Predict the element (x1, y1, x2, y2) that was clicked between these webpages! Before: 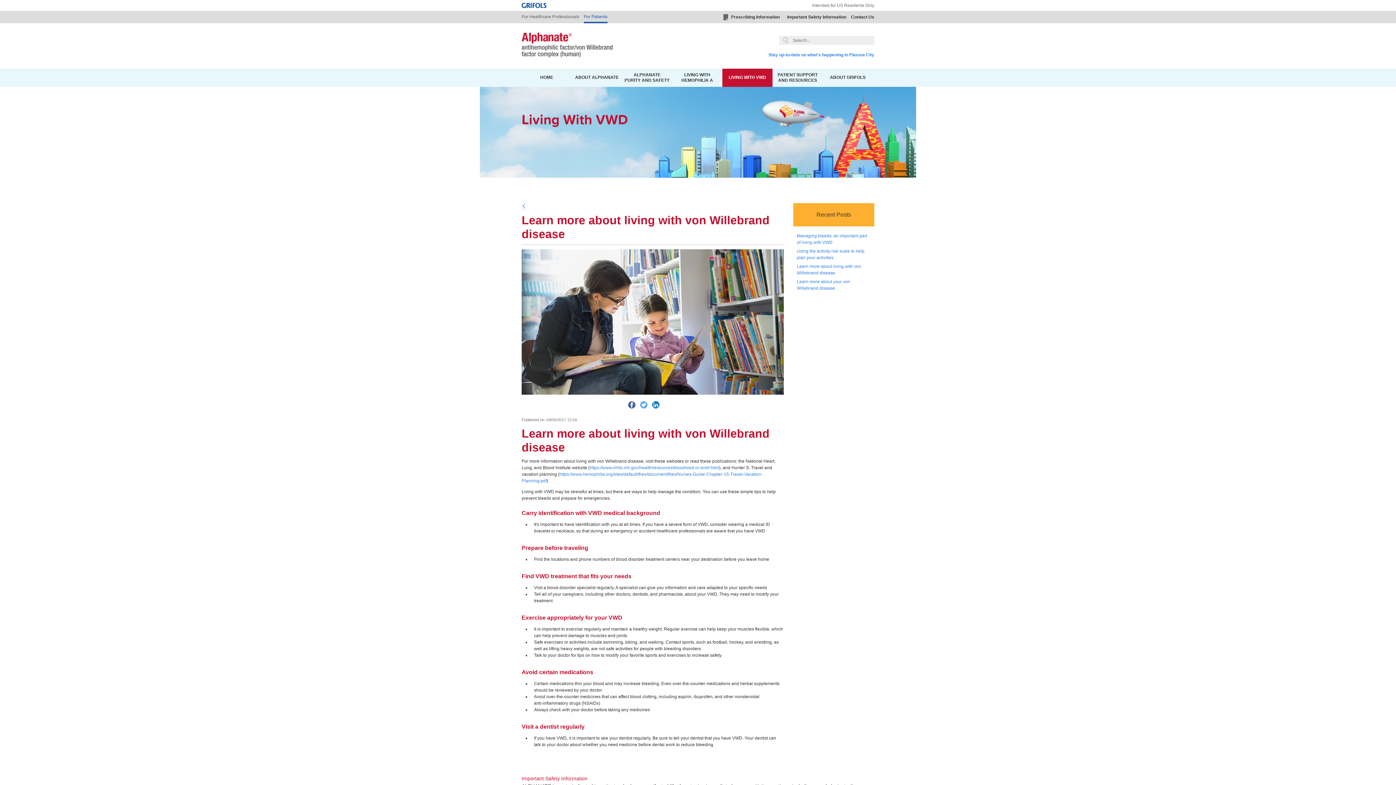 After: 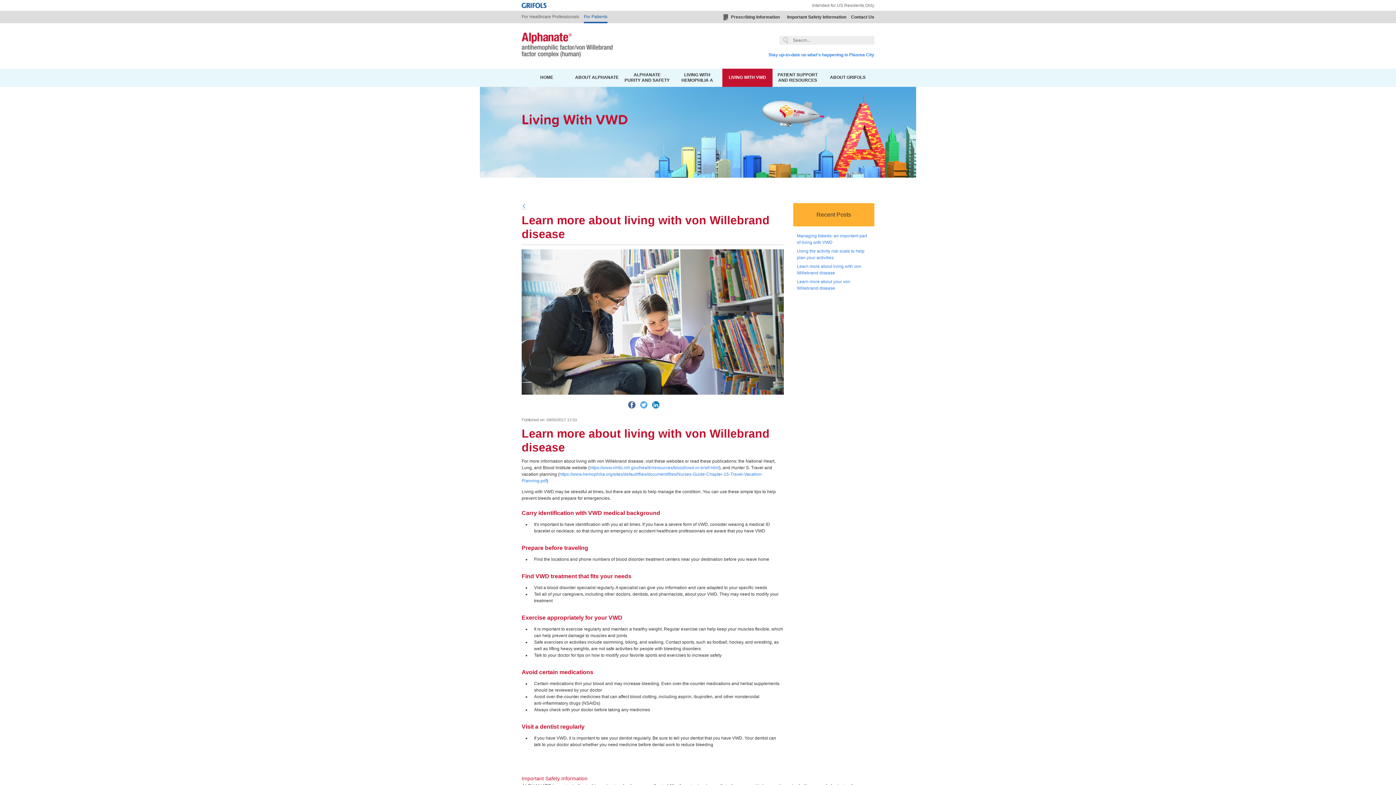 Action: bbox: (628, 401, 635, 408)